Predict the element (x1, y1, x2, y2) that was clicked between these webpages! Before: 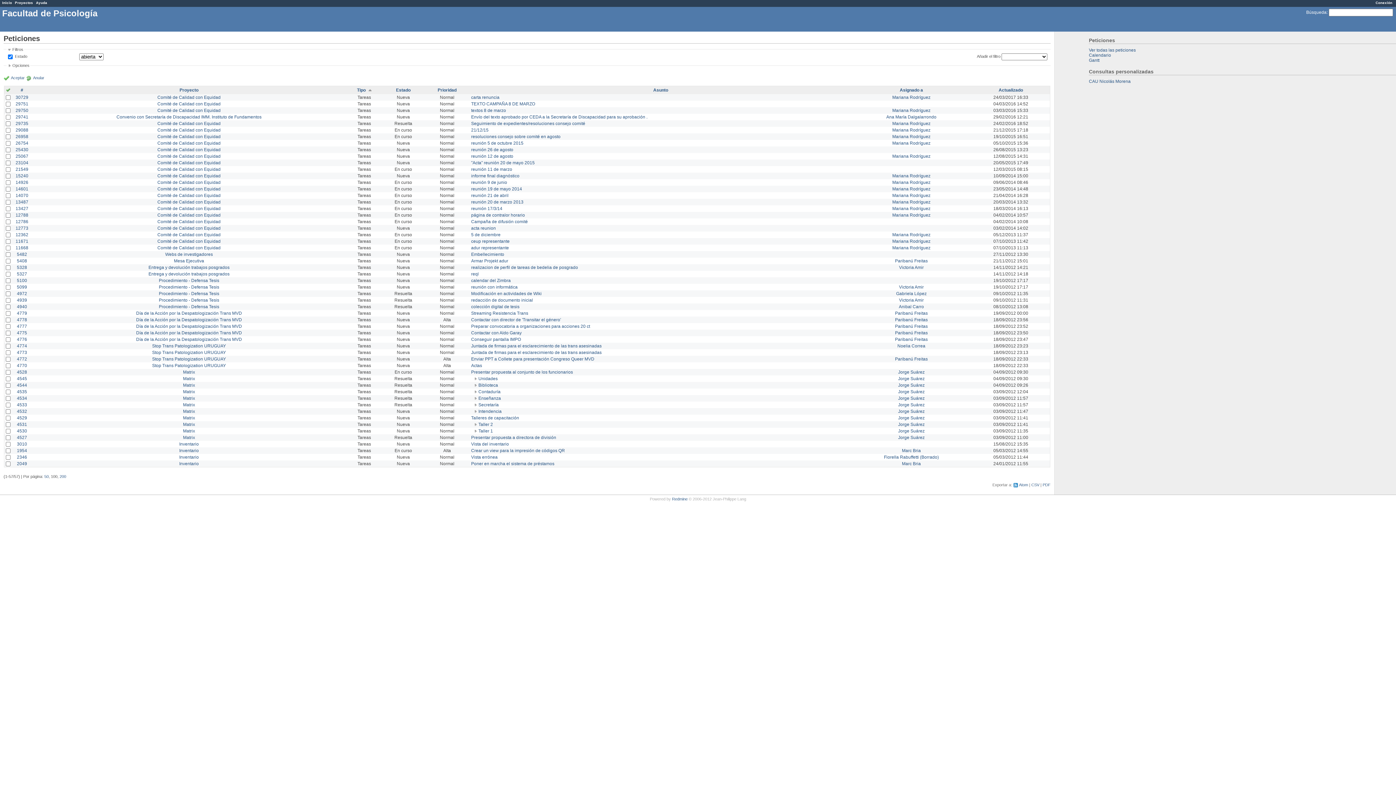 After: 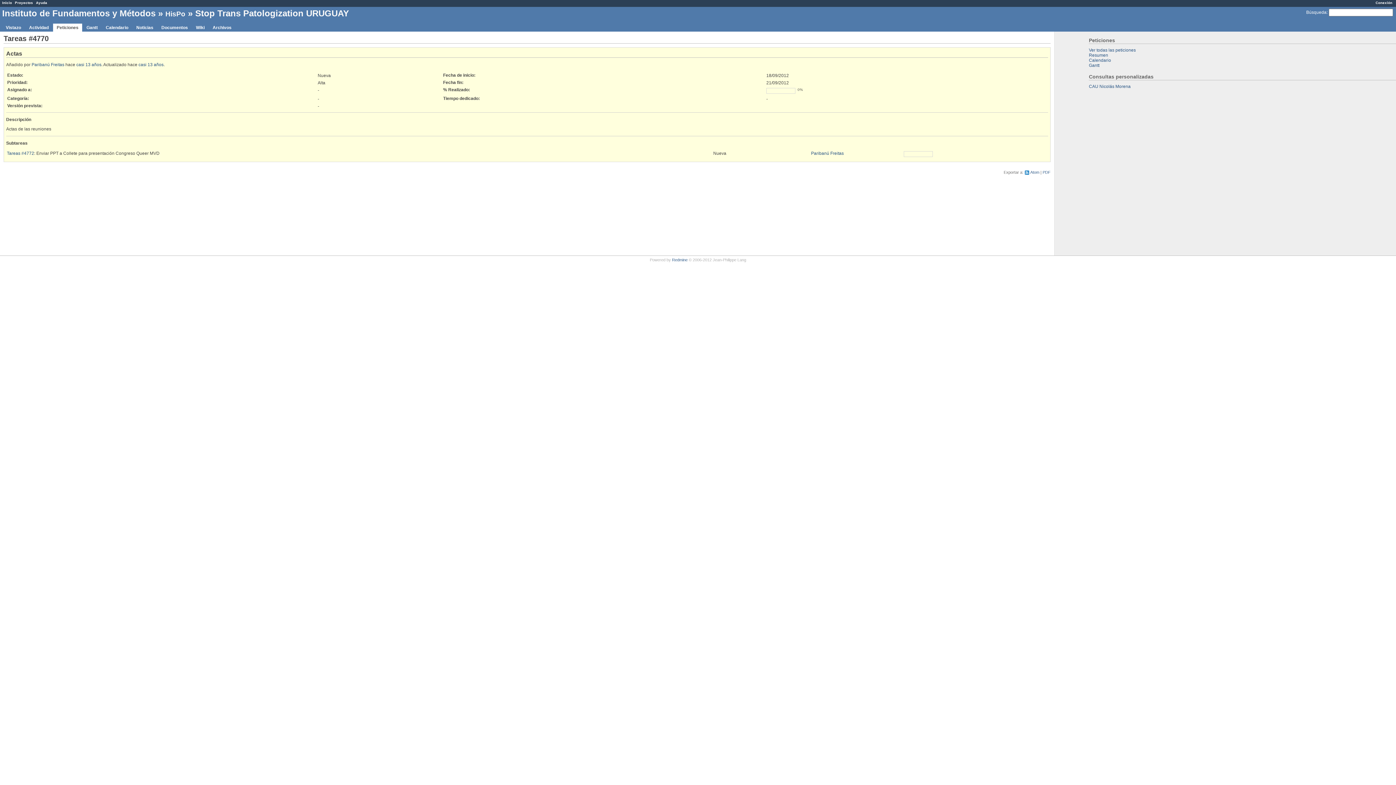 Action: bbox: (471, 363, 482, 368) label: Actas